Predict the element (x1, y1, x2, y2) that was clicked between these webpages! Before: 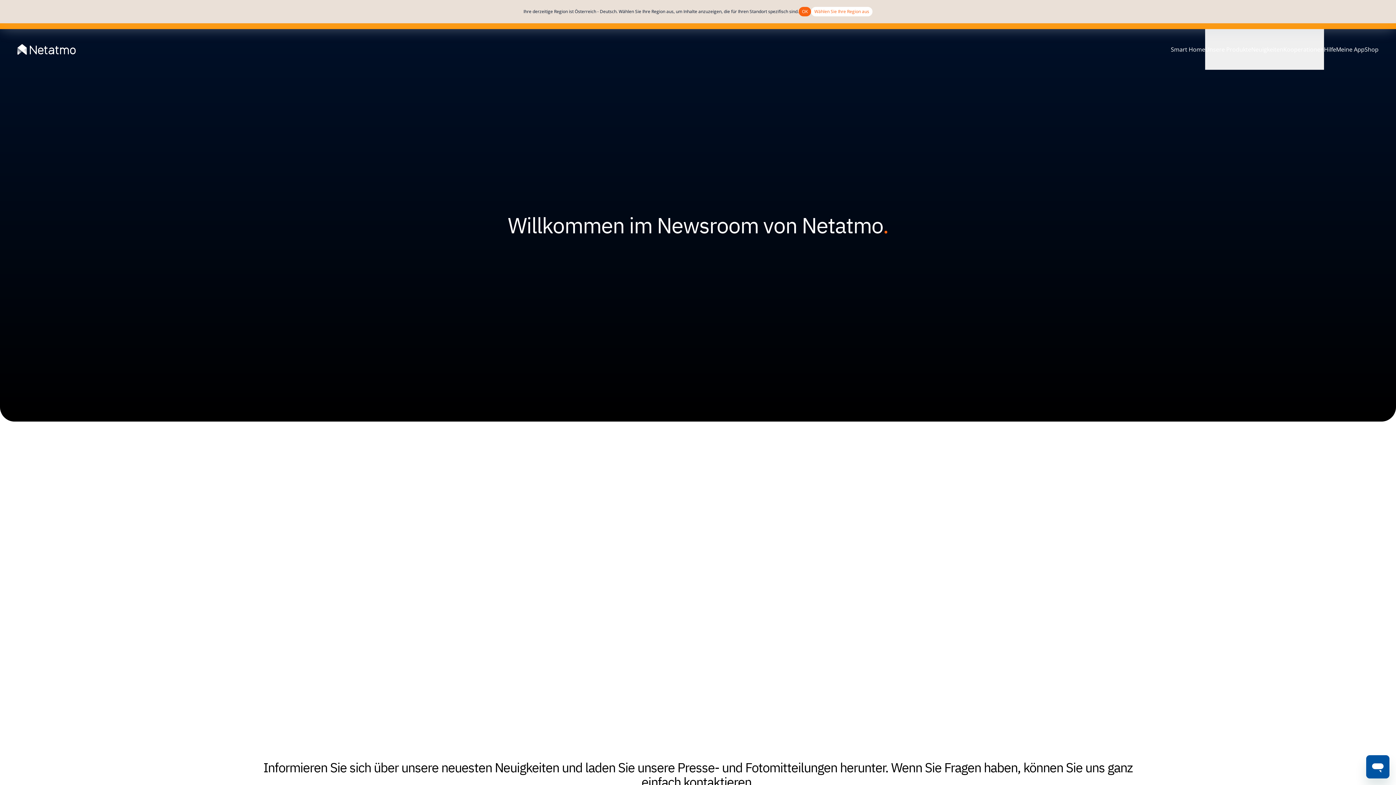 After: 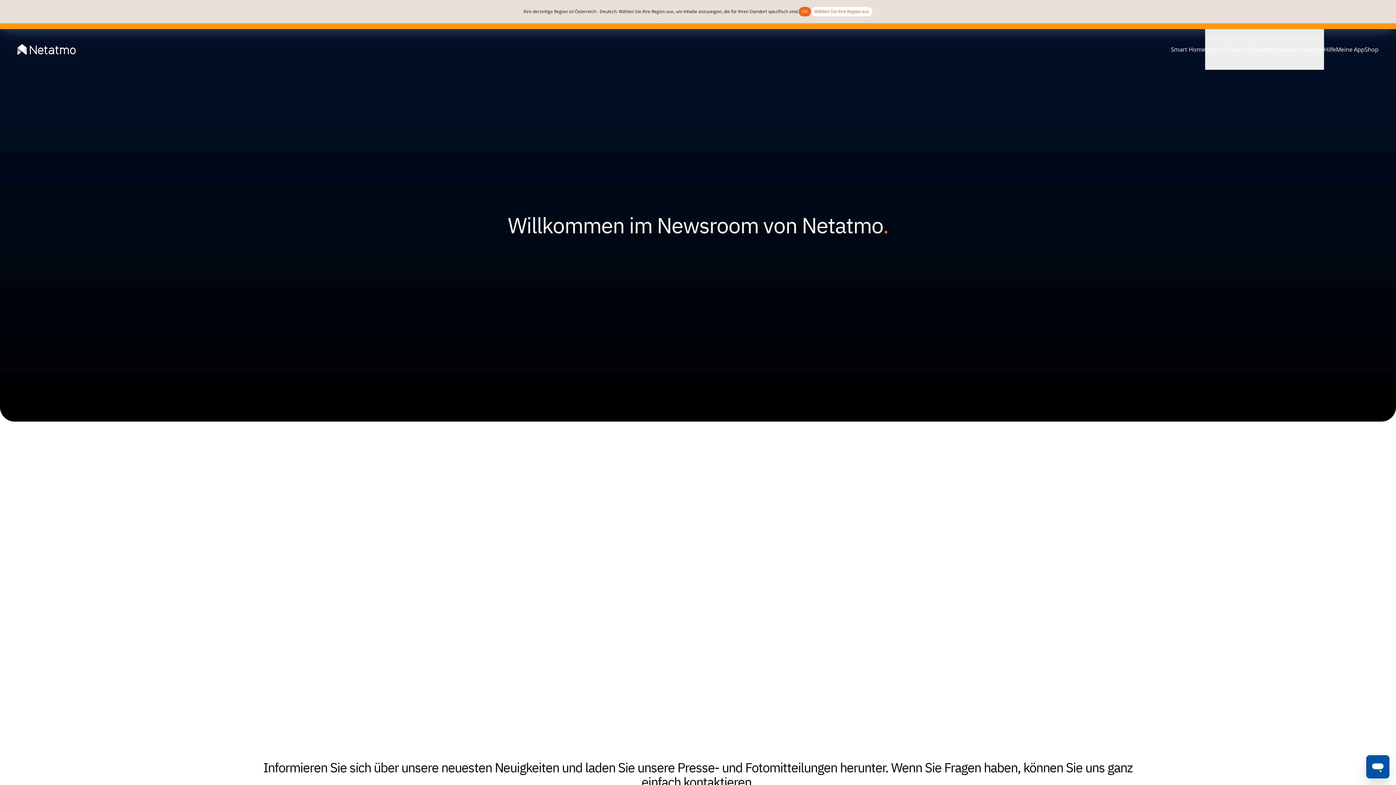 Action: bbox: (1324, 29, 1336, 69) label: Hilfe